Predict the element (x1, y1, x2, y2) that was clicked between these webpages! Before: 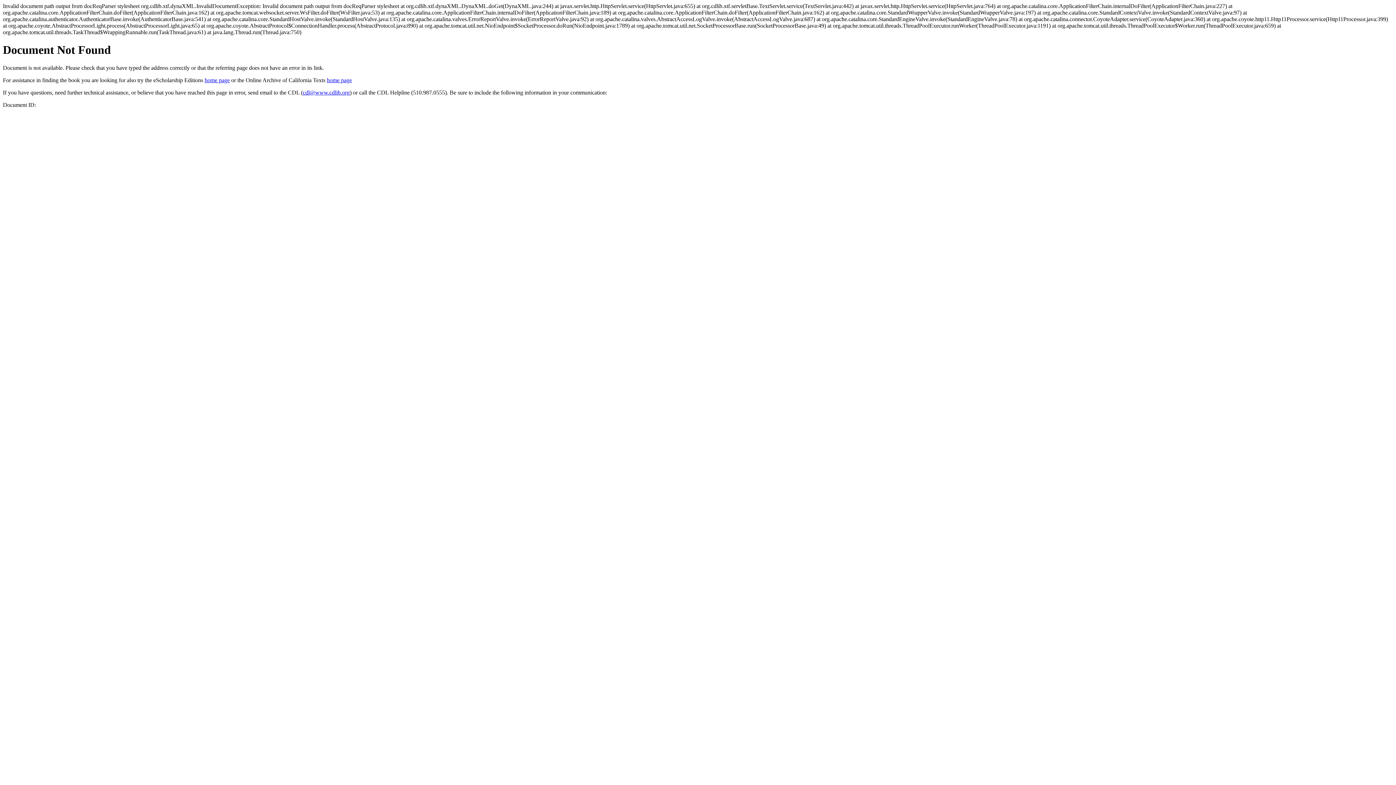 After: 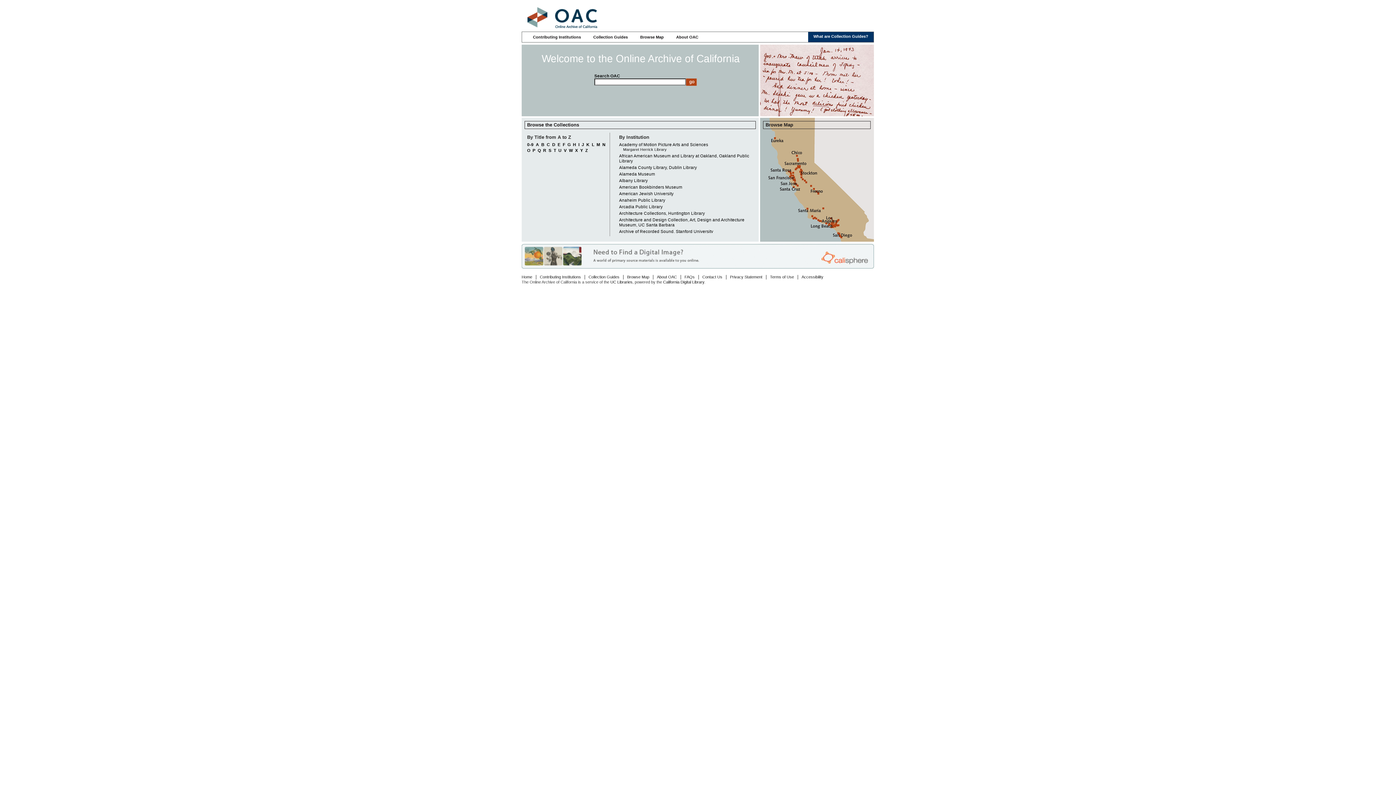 Action: bbox: (326, 77, 352, 83) label: home page